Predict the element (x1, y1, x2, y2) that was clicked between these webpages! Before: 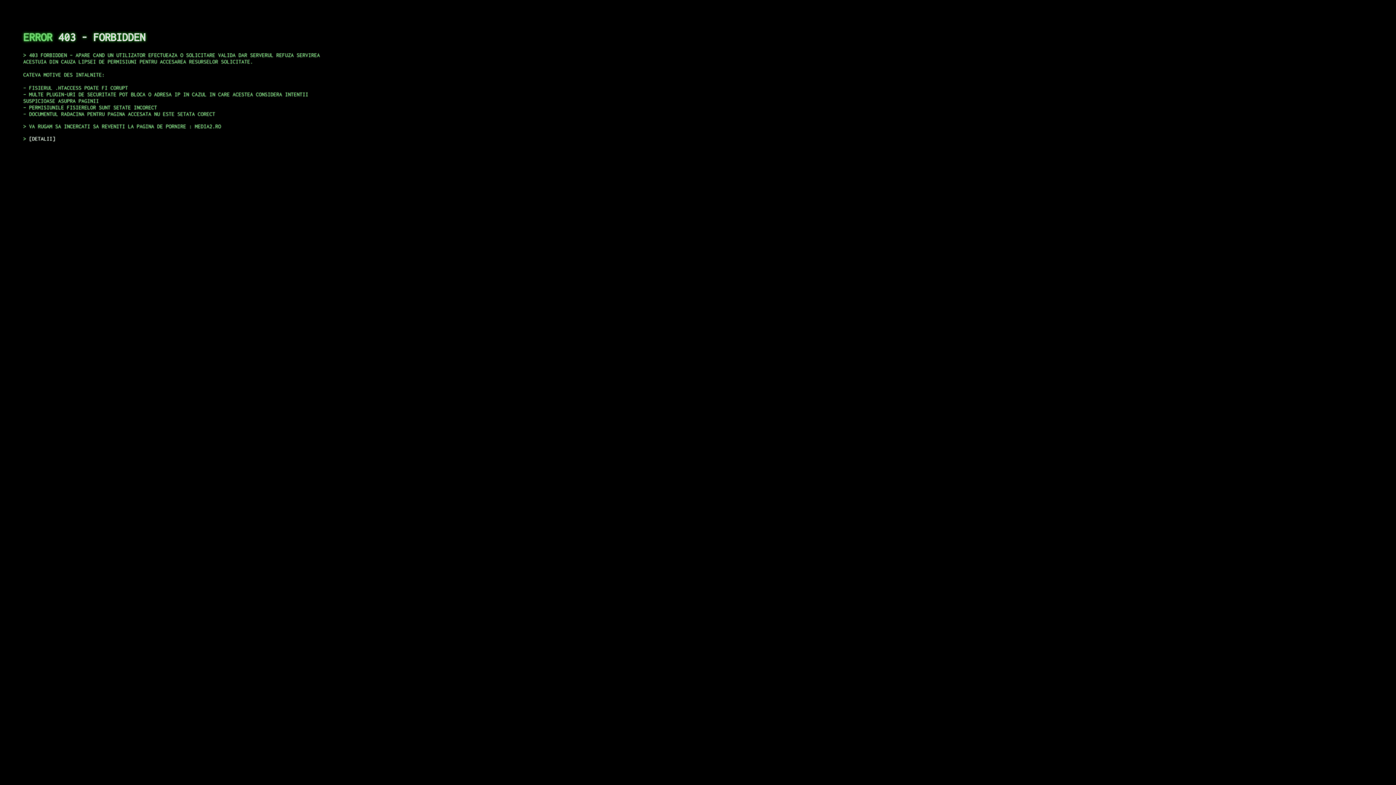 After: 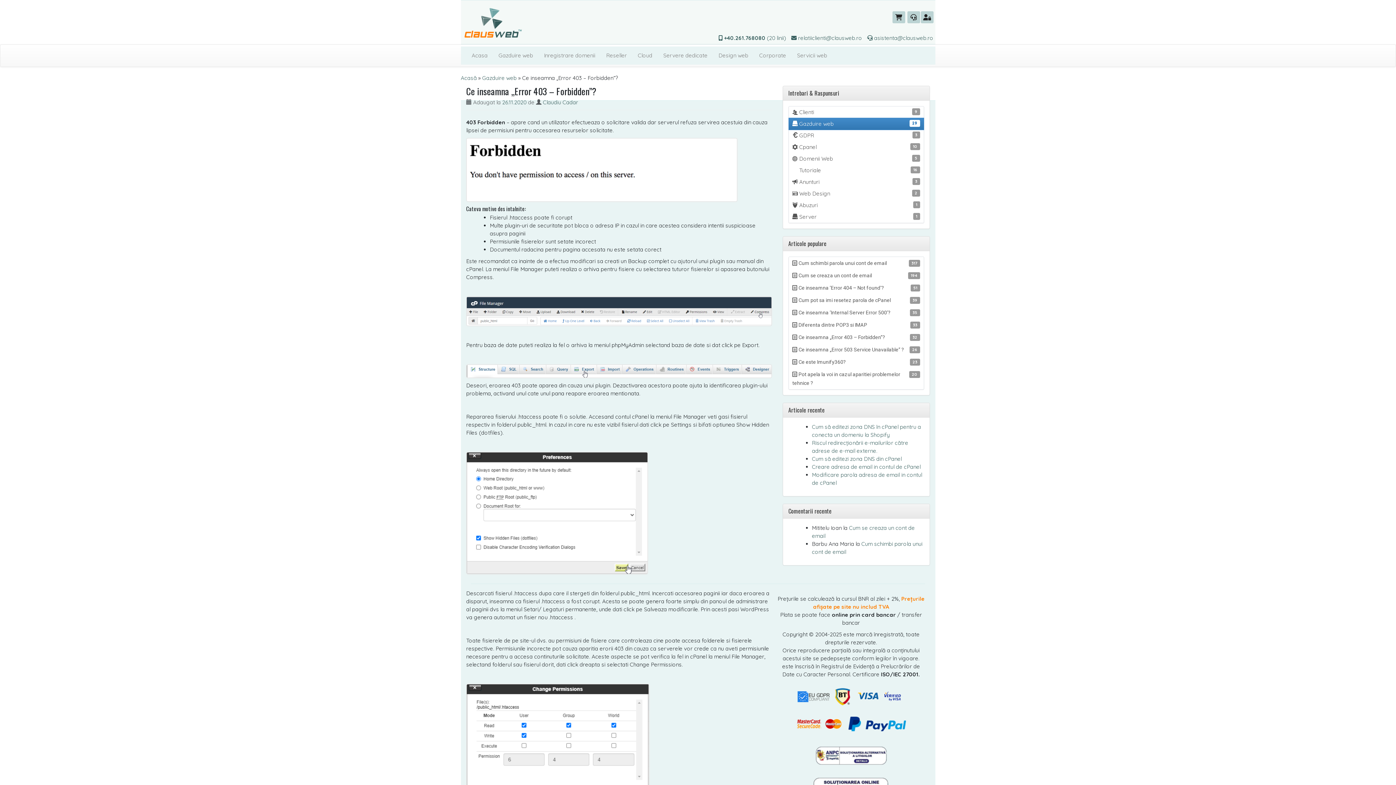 Action: label: DETALII bbox: (29, 135, 55, 141)